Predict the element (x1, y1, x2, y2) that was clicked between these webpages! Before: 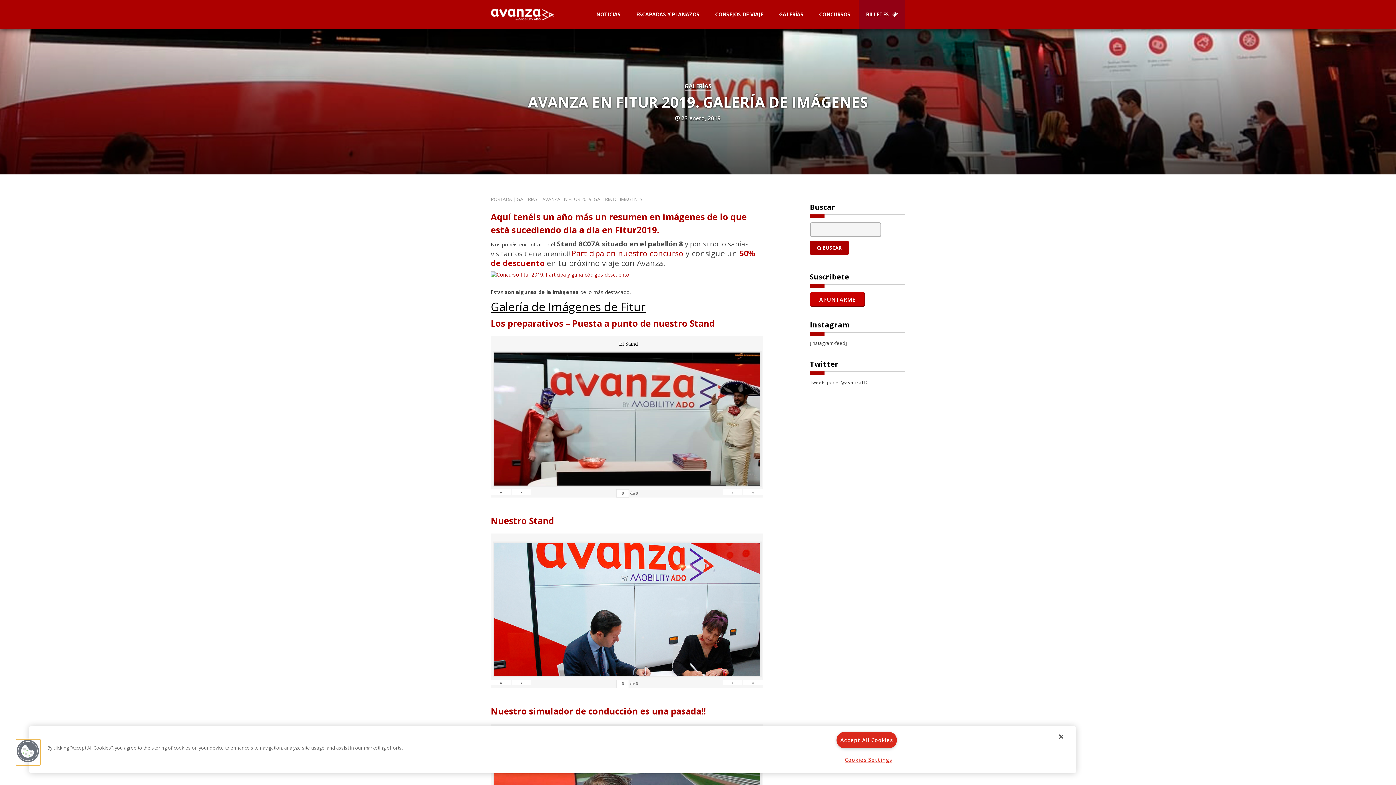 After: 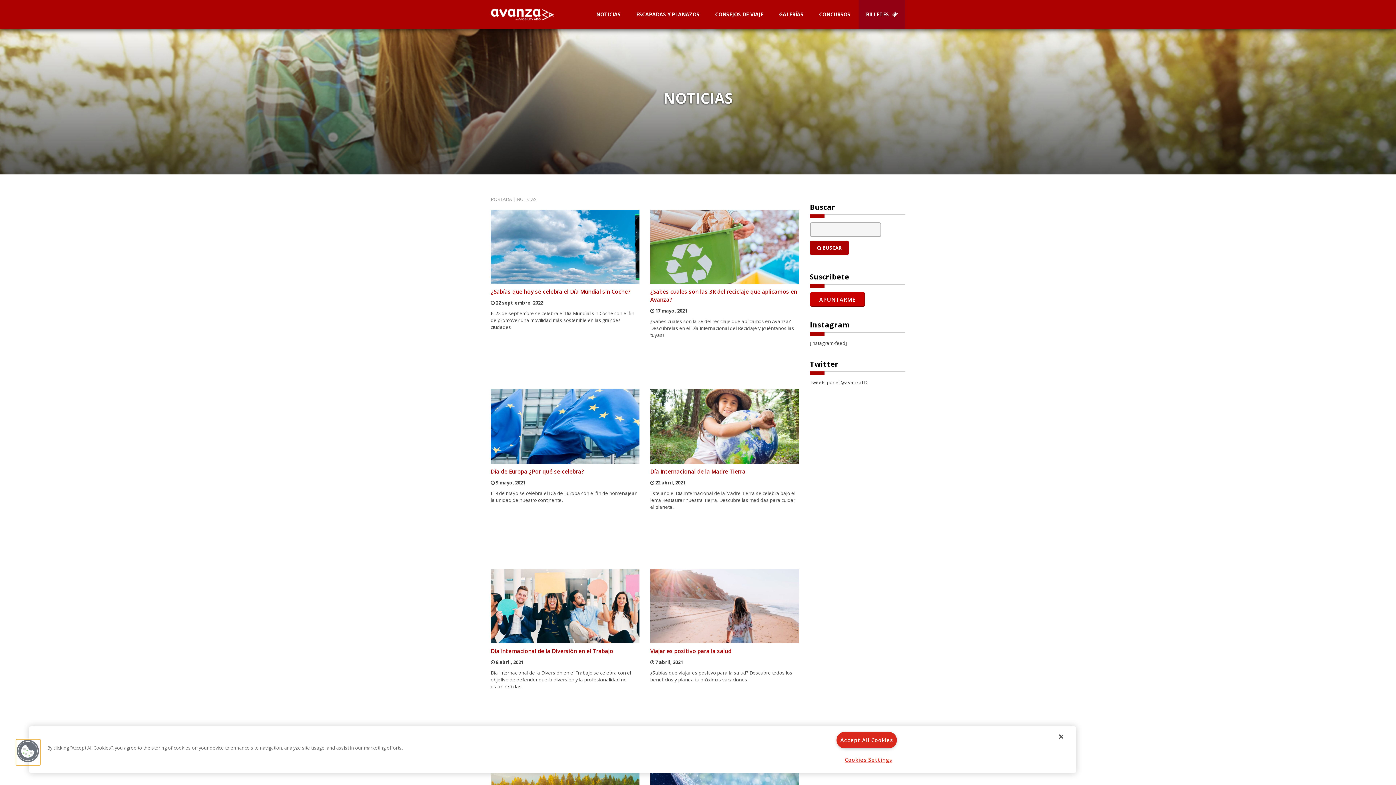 Action: label: NOTICIAS bbox: (589, 0, 628, 29)